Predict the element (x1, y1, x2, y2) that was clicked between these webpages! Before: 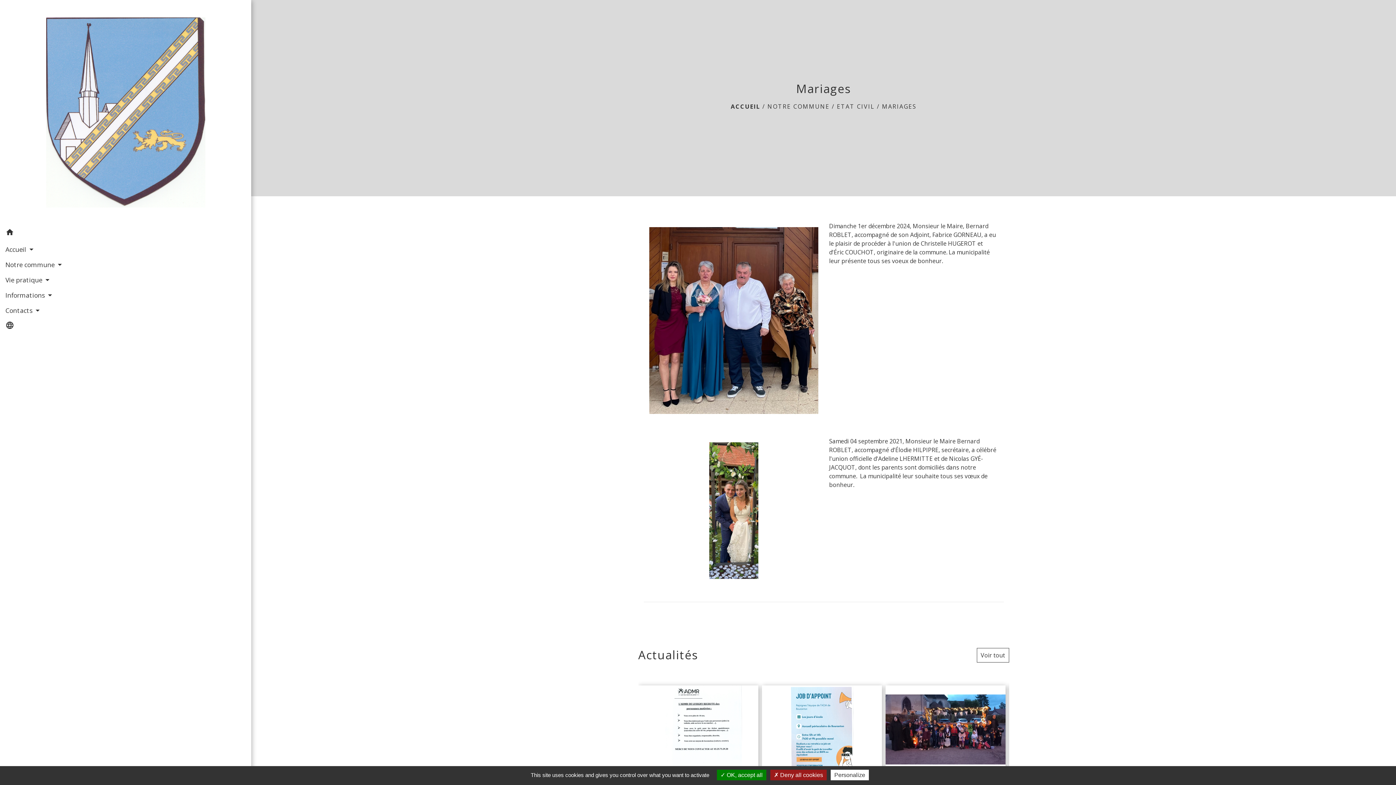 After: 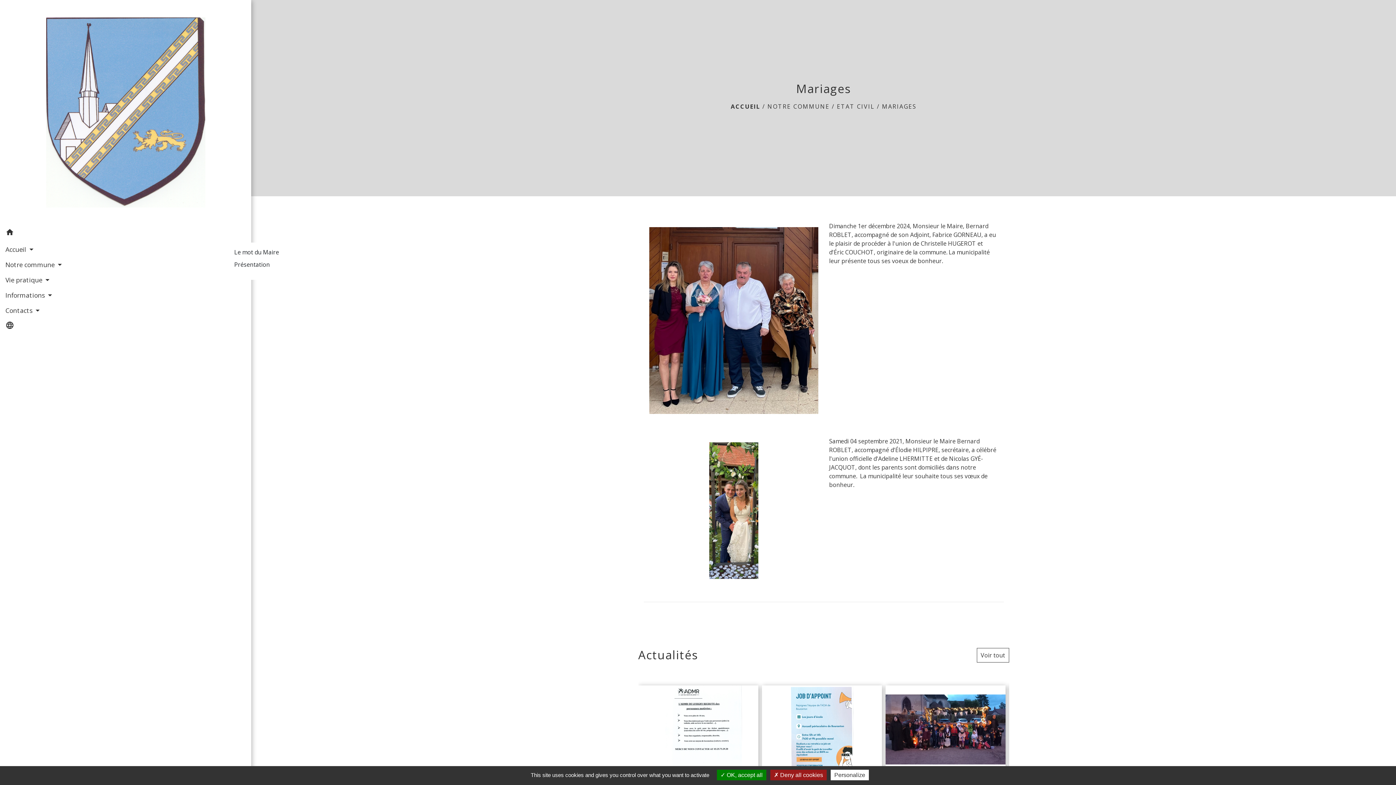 Action: bbox: (5, 241, 245, 257) label: Accueil 